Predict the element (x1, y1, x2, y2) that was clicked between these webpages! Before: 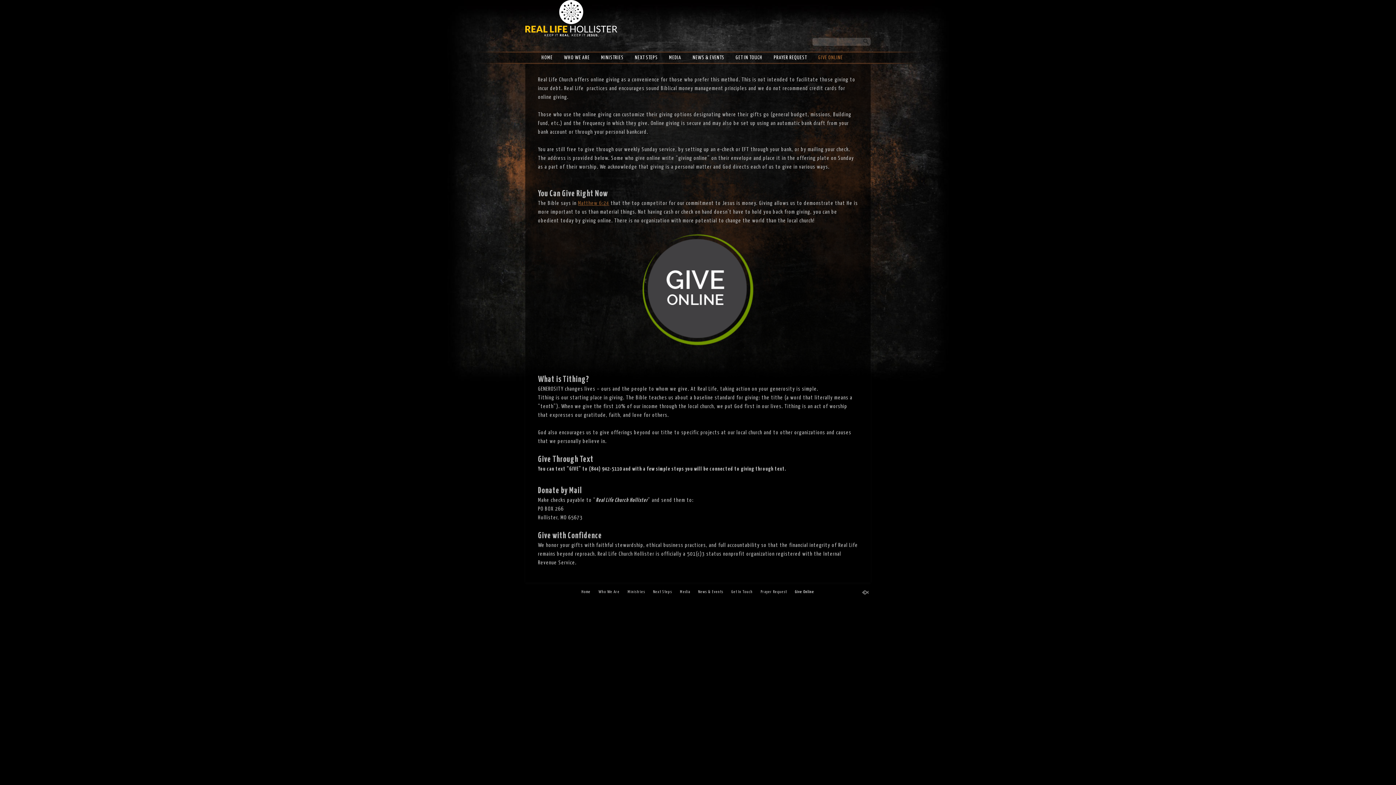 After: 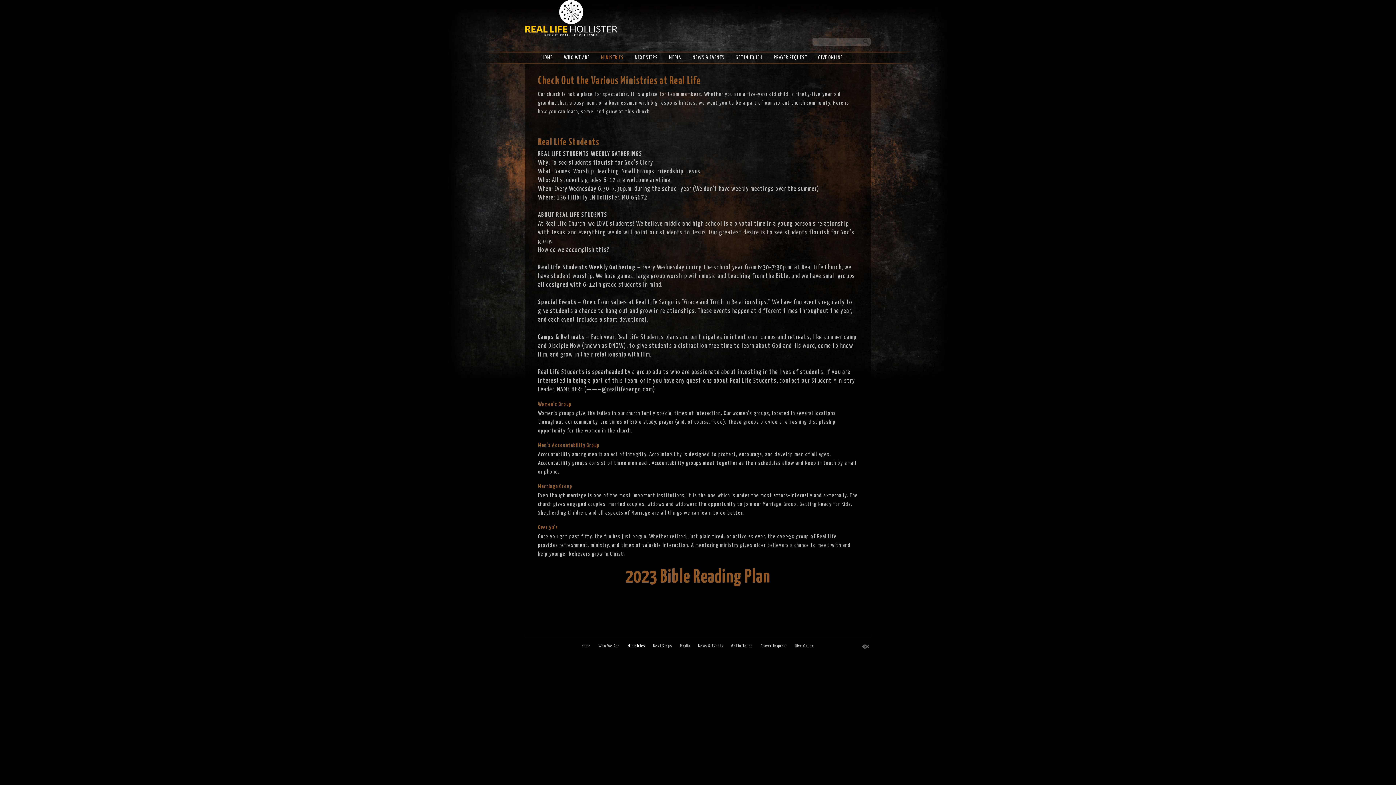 Action: label: Ministries bbox: (627, 590, 645, 594)